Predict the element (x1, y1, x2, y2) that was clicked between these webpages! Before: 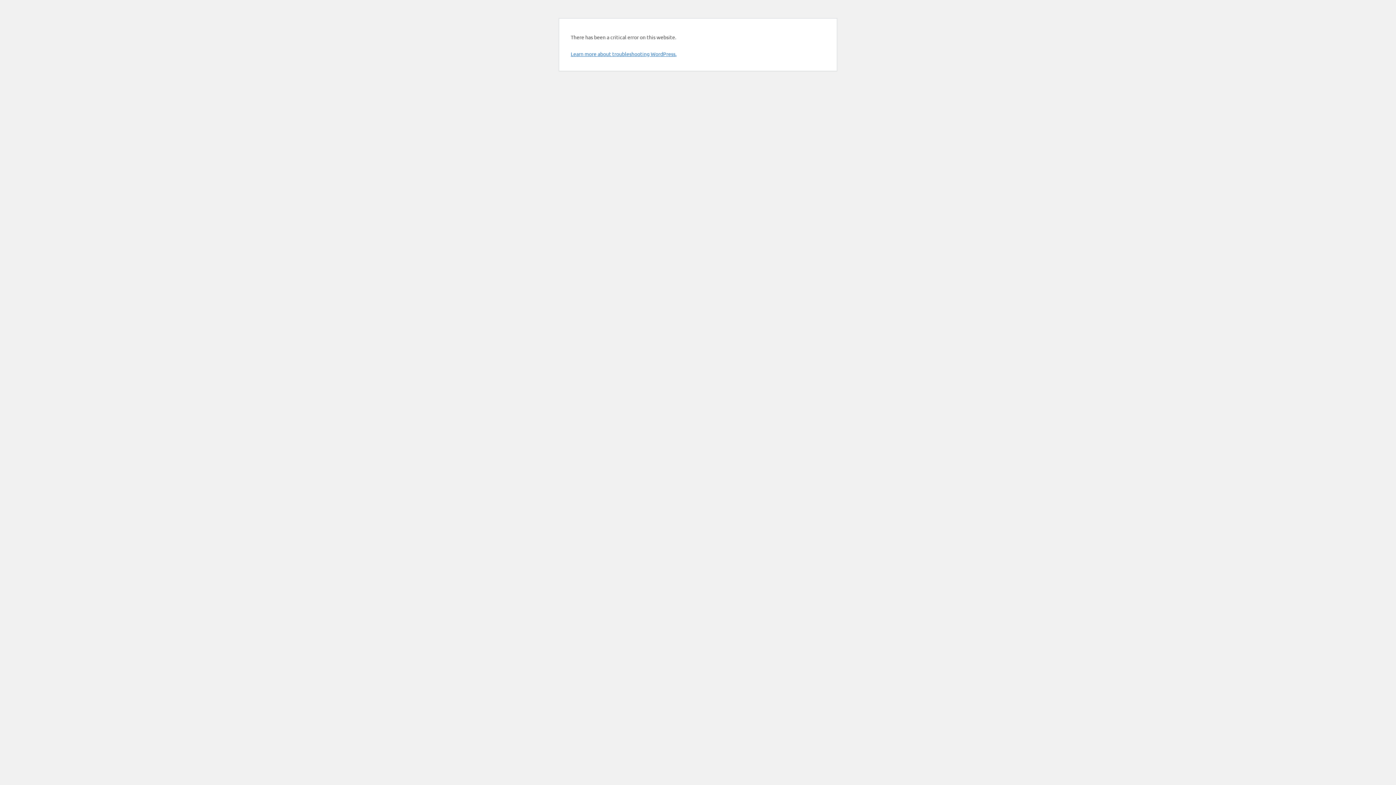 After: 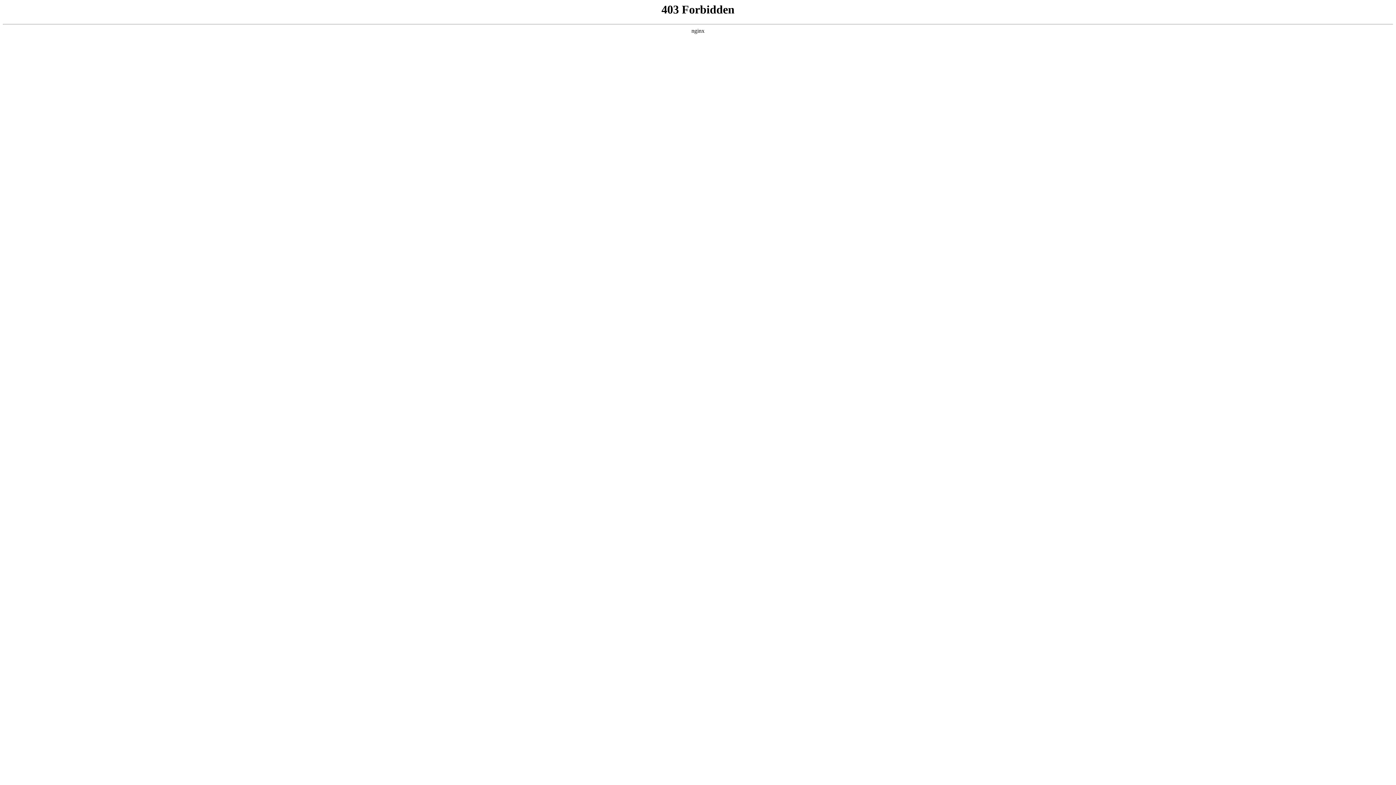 Action: label: Learn more about troubleshooting WordPress. bbox: (570, 50, 676, 57)